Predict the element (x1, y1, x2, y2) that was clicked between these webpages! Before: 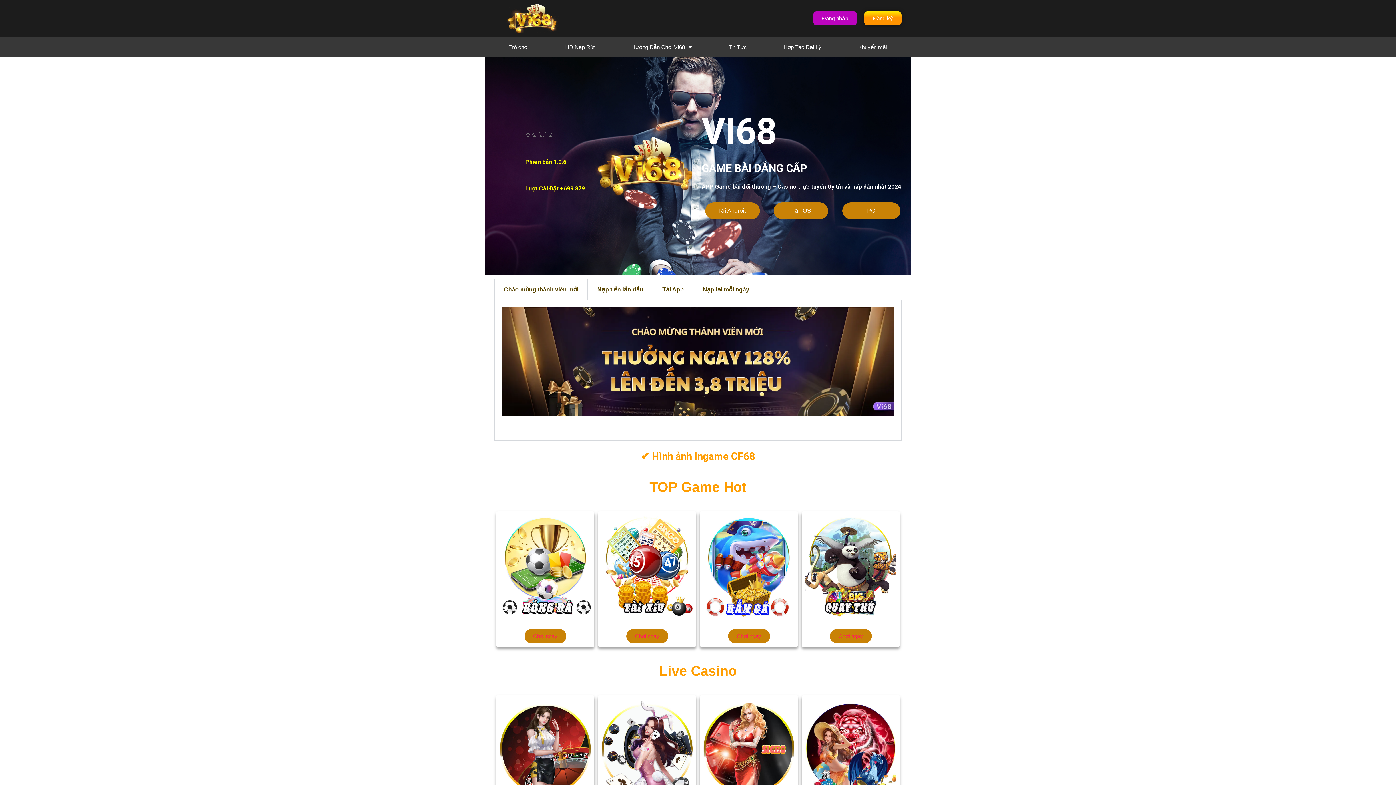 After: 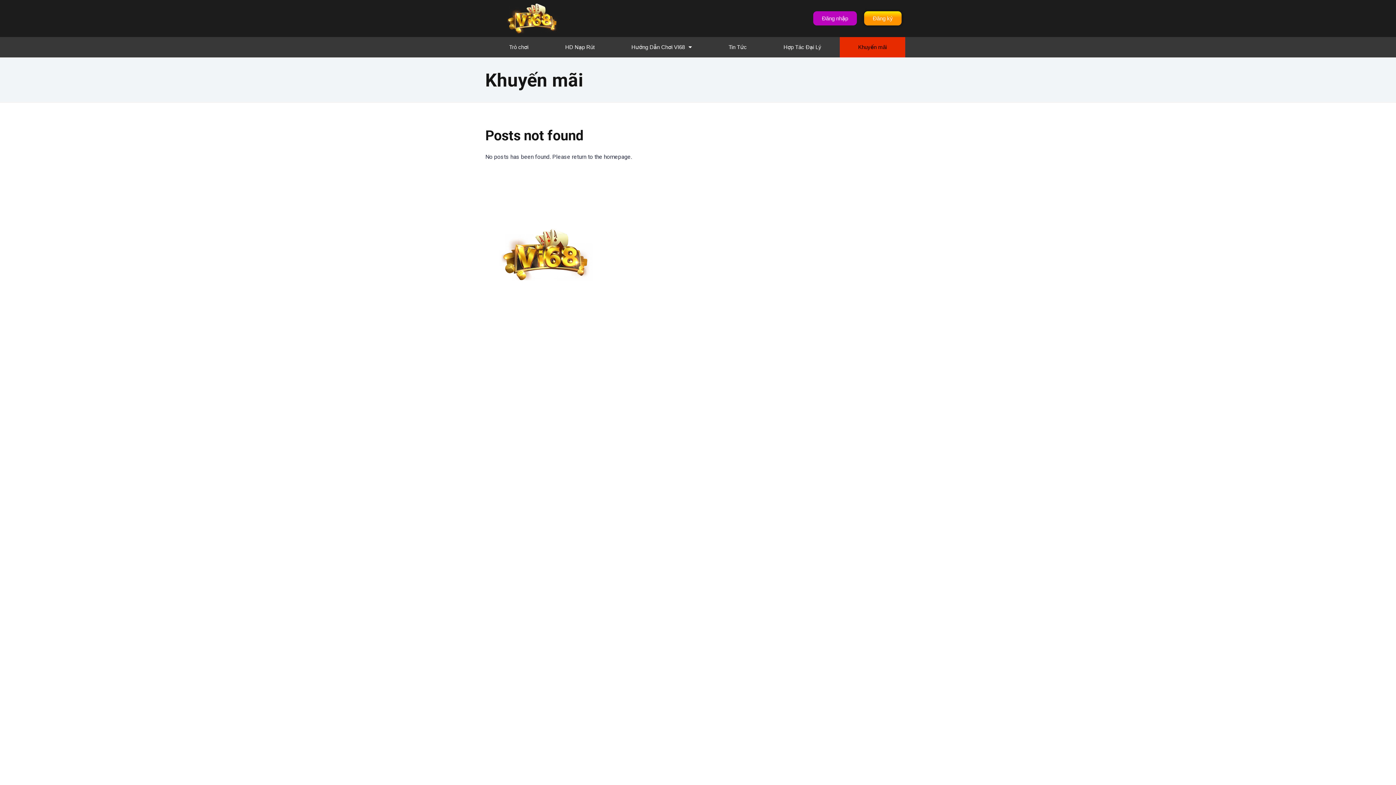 Action: bbox: (839, 36, 905, 57) label: Khuyến mãi